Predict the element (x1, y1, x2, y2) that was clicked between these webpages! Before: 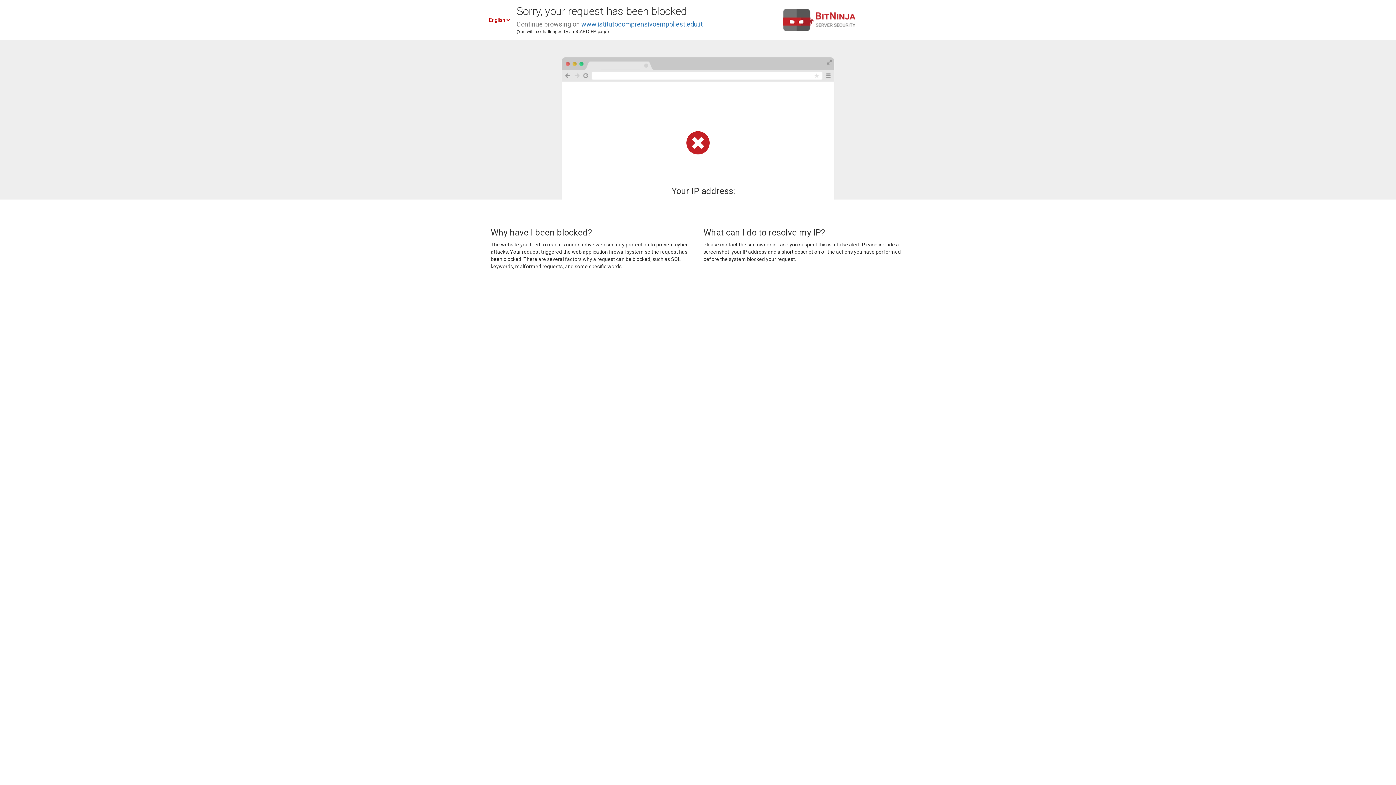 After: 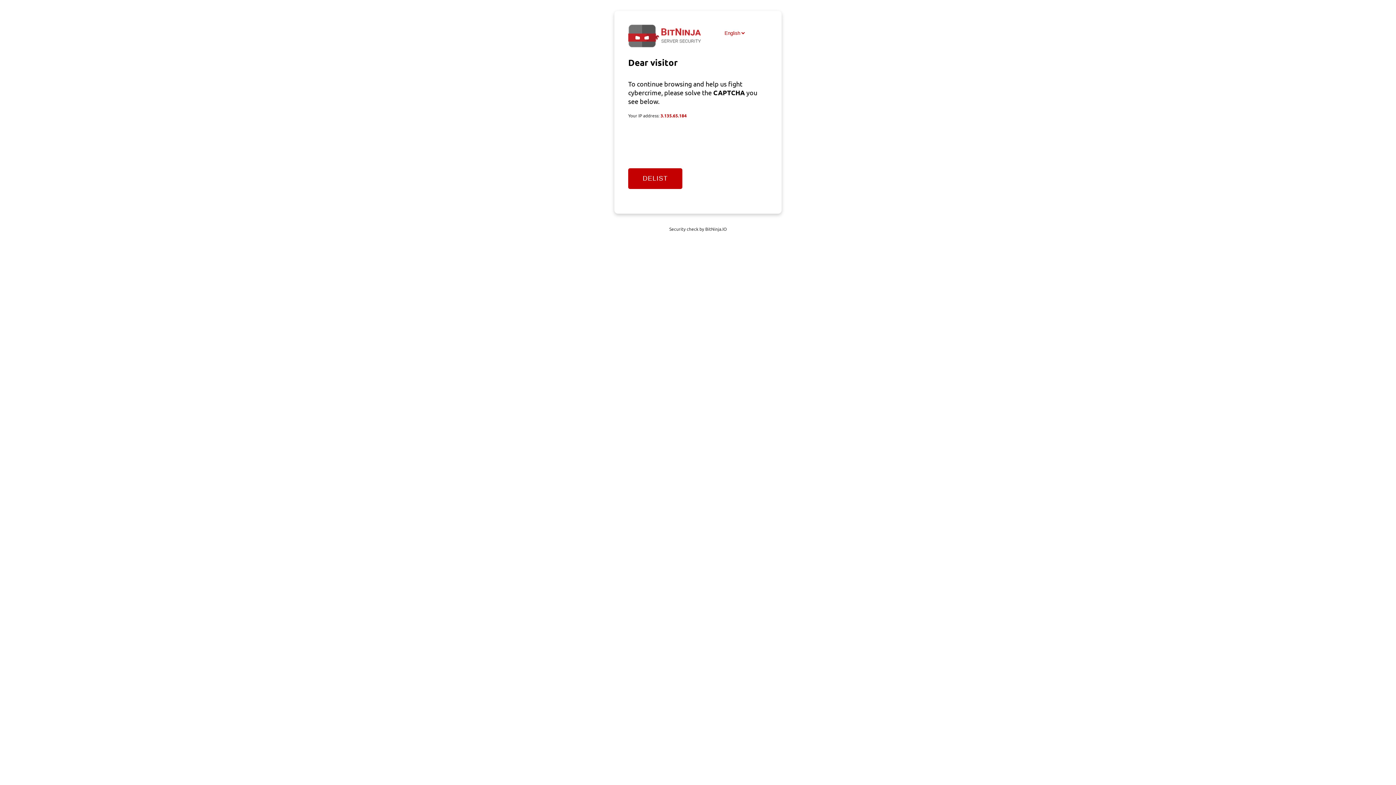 Action: bbox: (581, 20, 702, 28) label: www.istitutocomprensivoempoliest.edu.it